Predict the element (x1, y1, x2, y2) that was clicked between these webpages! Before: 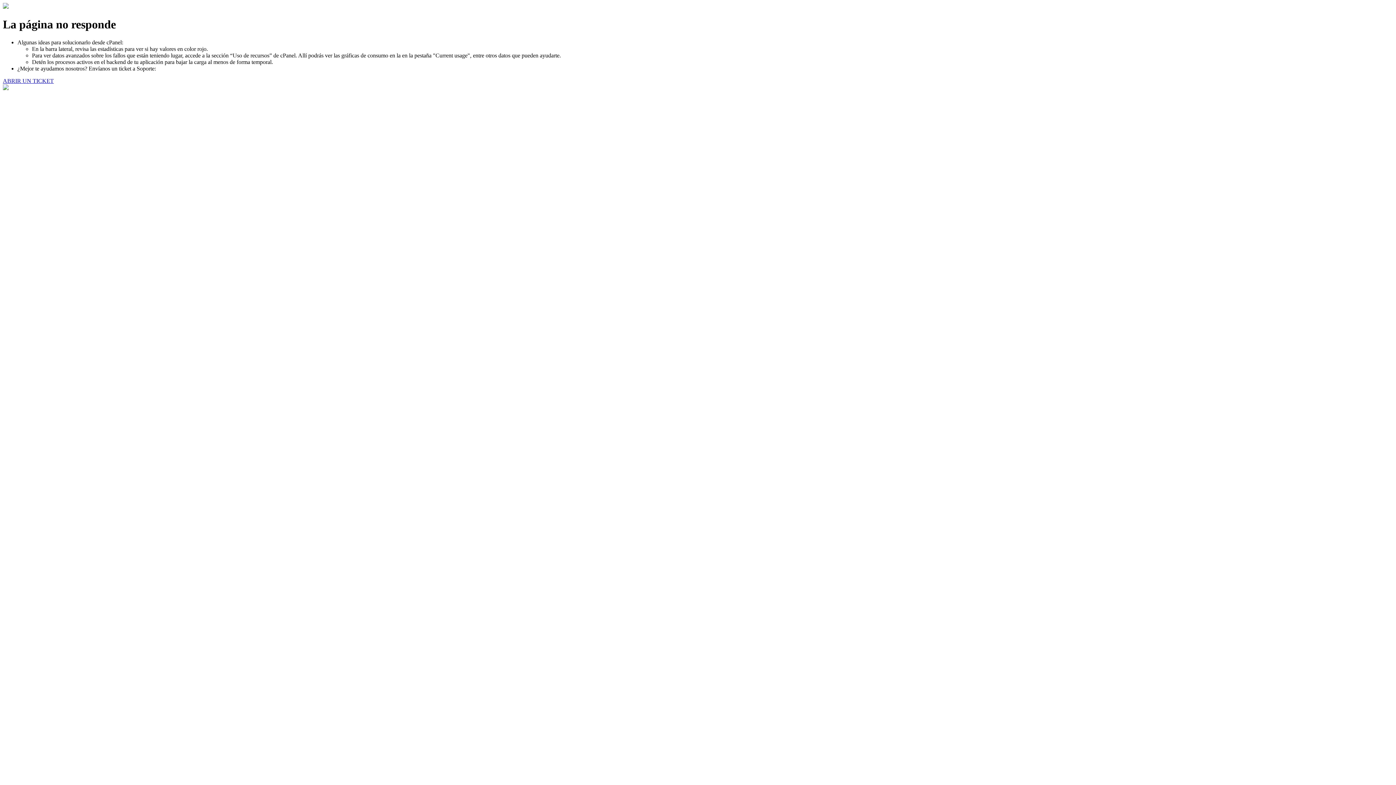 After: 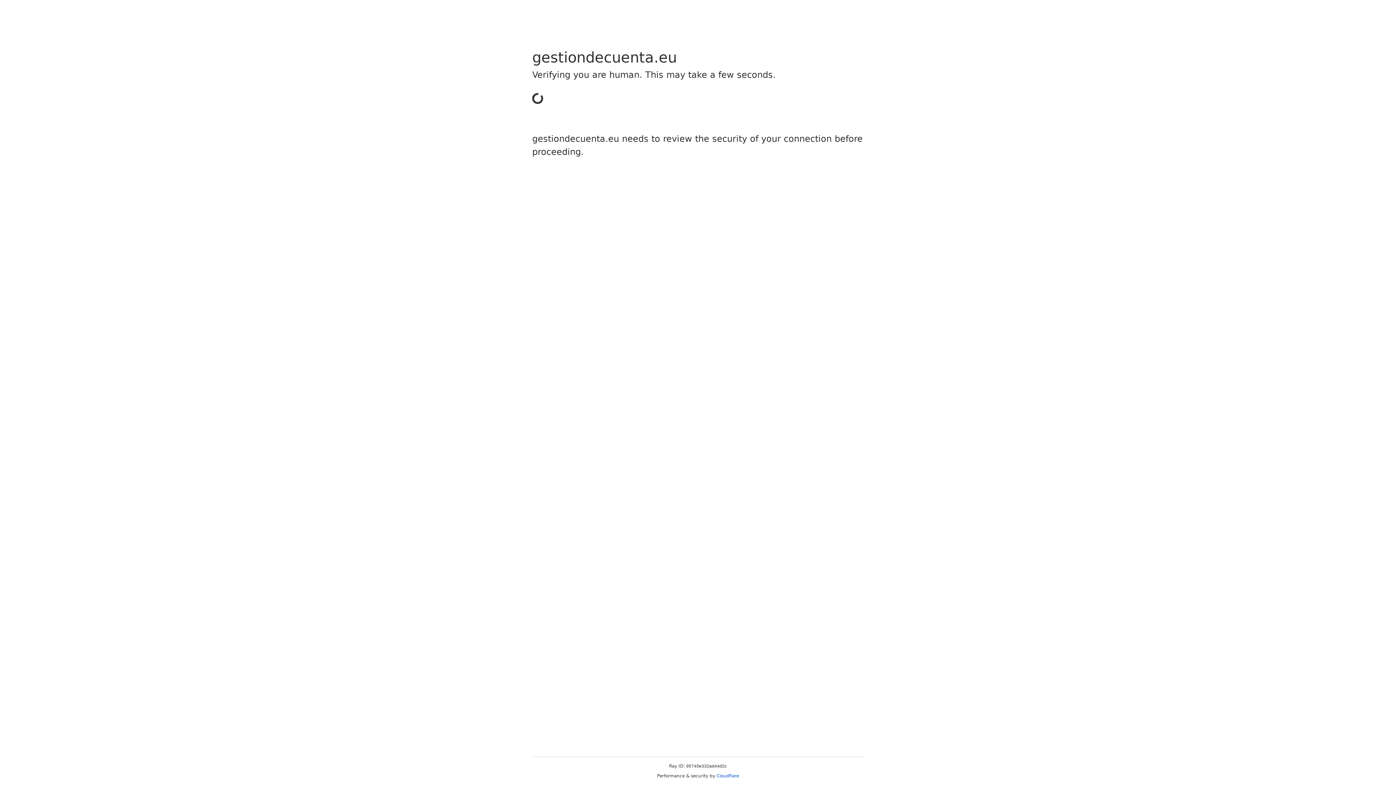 Action: bbox: (2, 77, 53, 83) label: ABRIR UN TICKET